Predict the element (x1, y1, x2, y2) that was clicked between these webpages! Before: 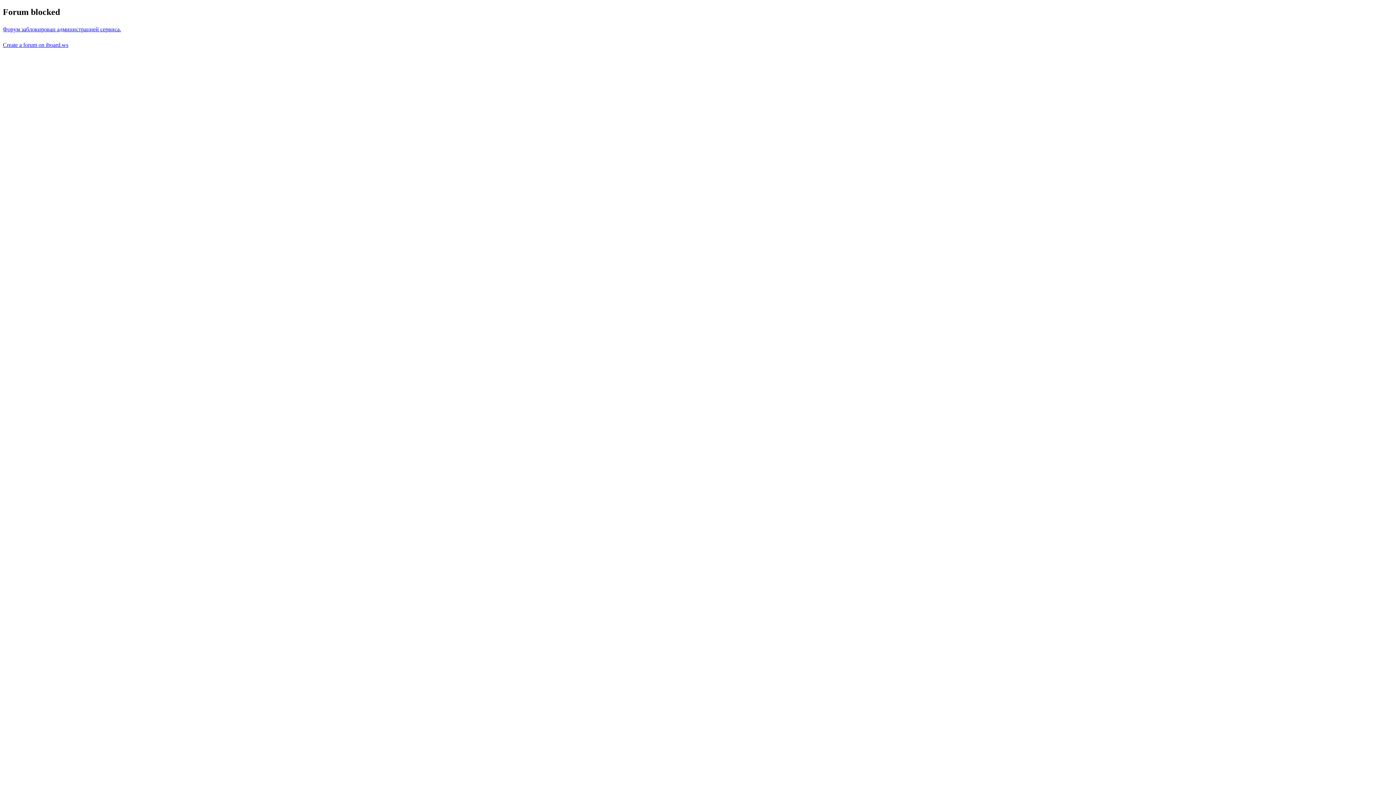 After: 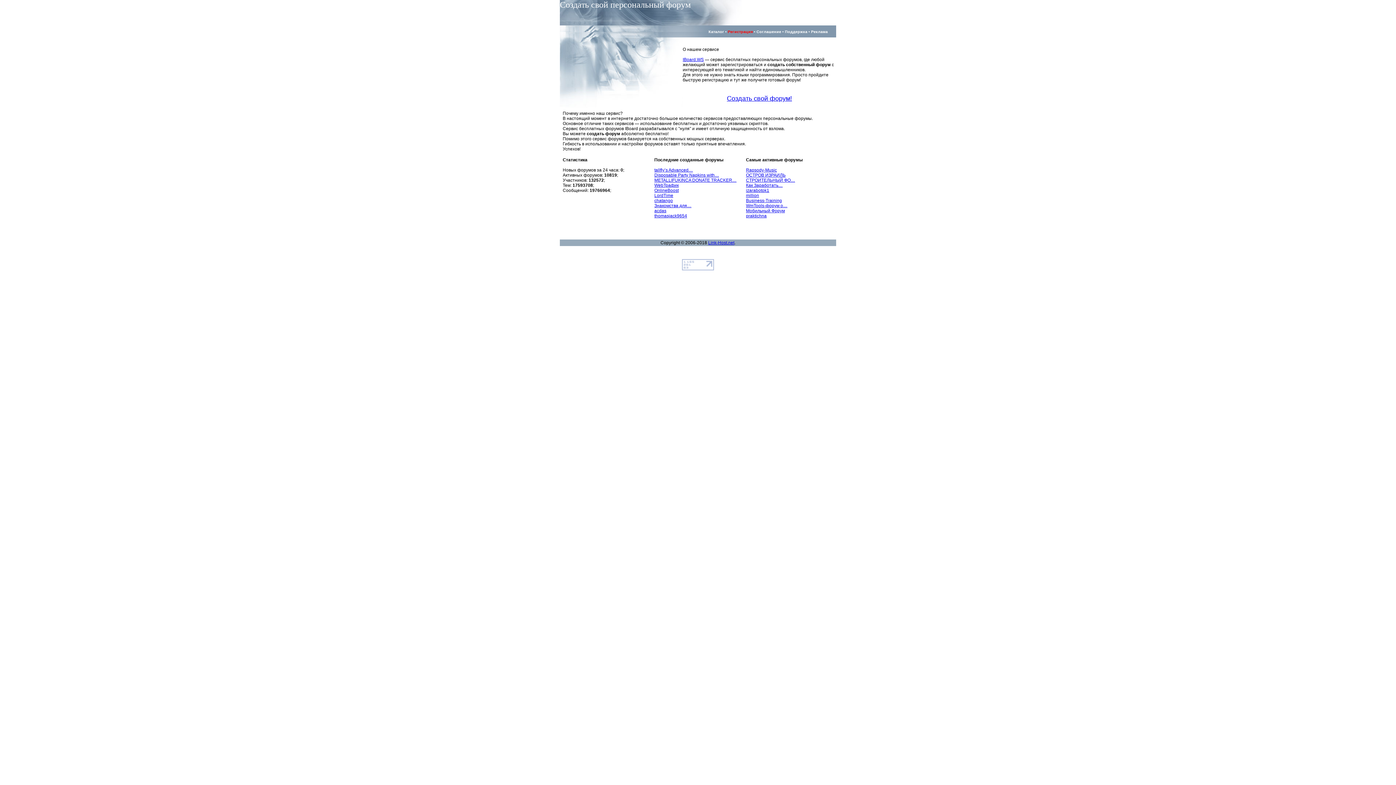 Action: label: Create a forum on iboard.ws bbox: (2, 41, 68, 47)